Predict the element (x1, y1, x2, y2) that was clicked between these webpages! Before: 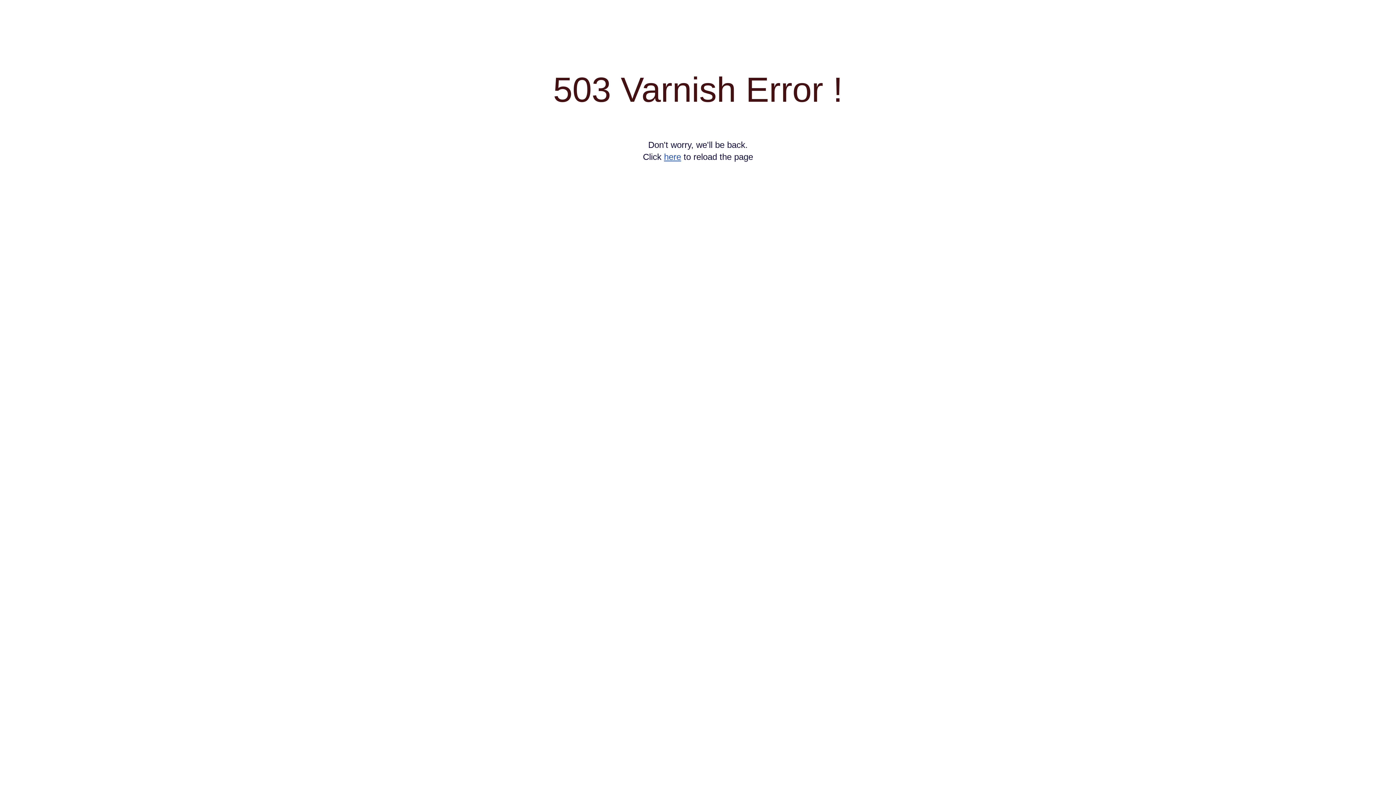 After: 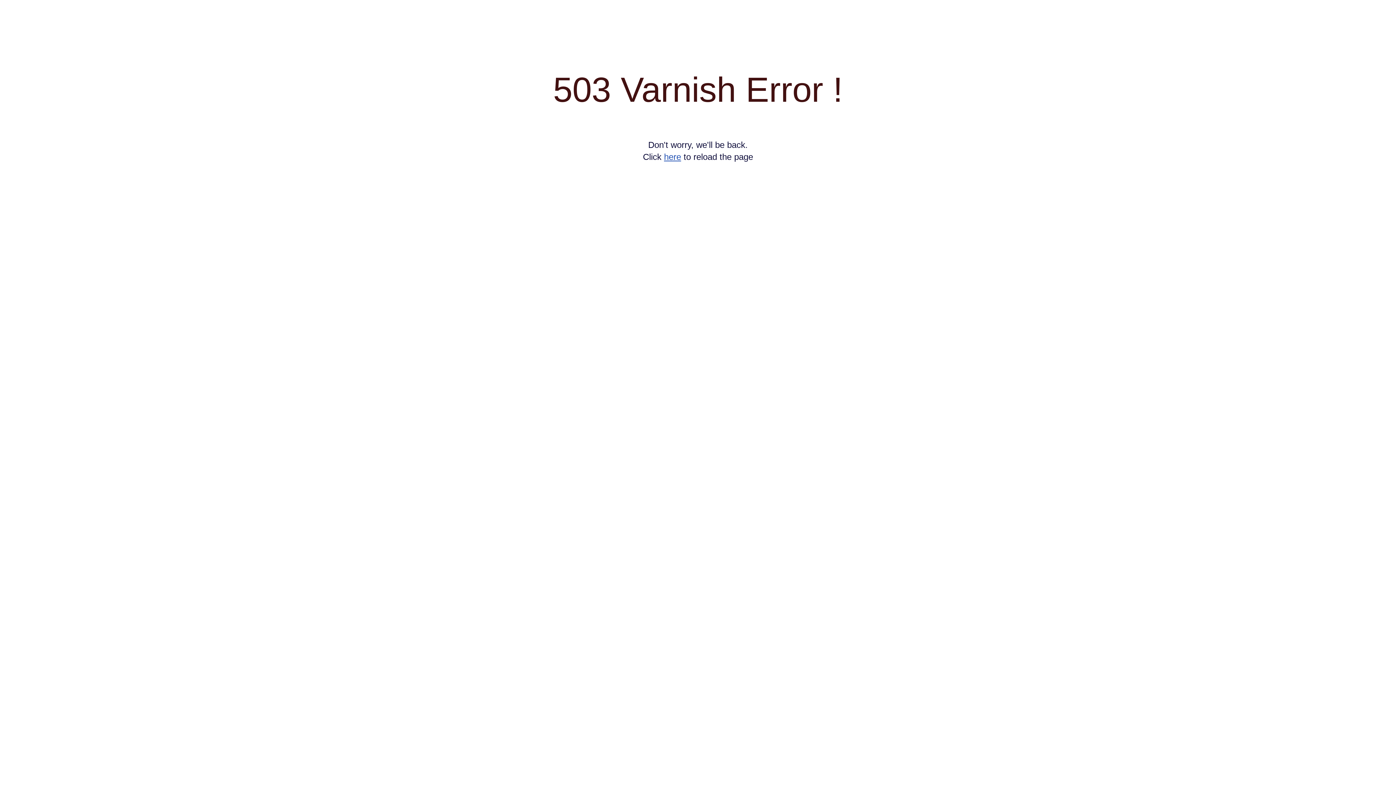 Action: label: here bbox: (664, 152, 681, 161)